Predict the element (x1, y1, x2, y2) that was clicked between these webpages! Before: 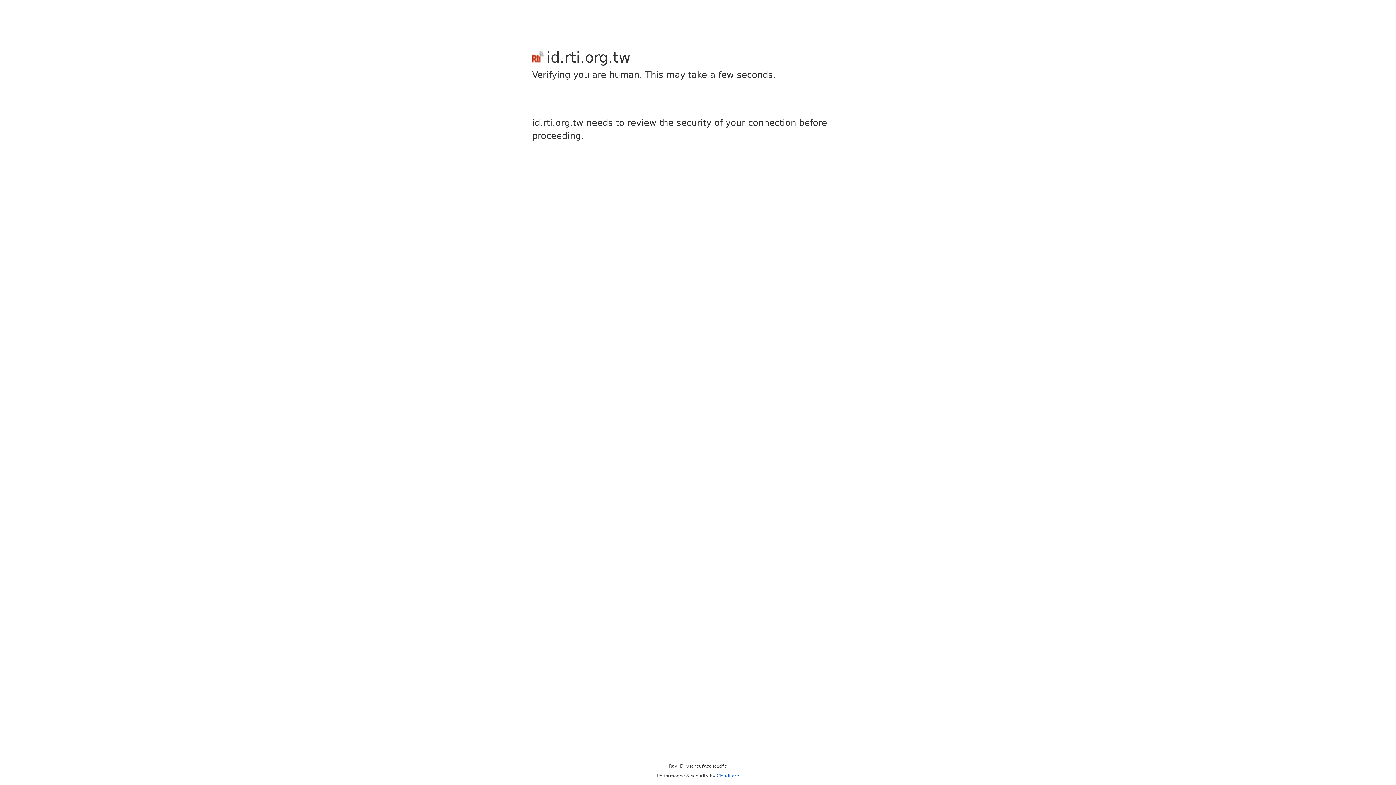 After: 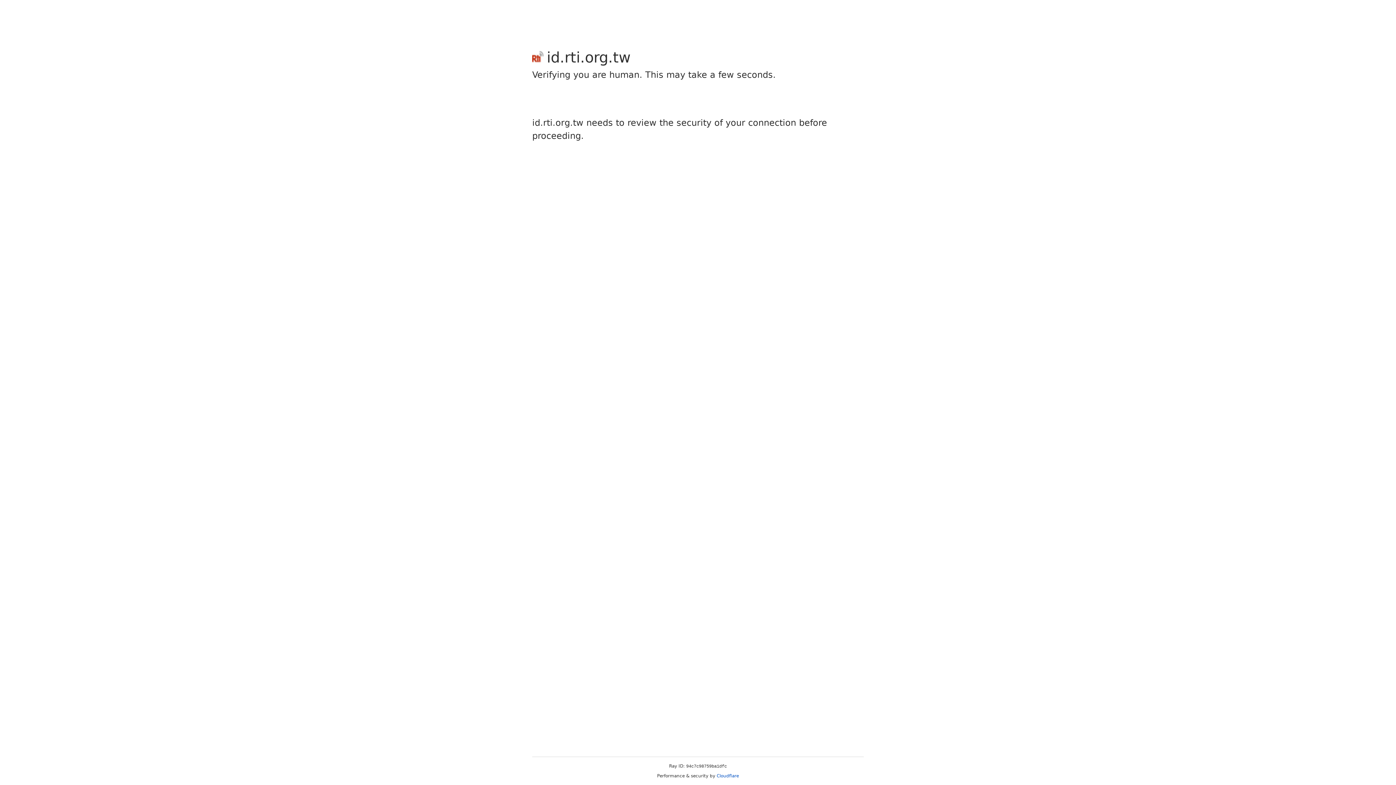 Action: bbox: (716, 773, 739, 778) label: Cloudflare